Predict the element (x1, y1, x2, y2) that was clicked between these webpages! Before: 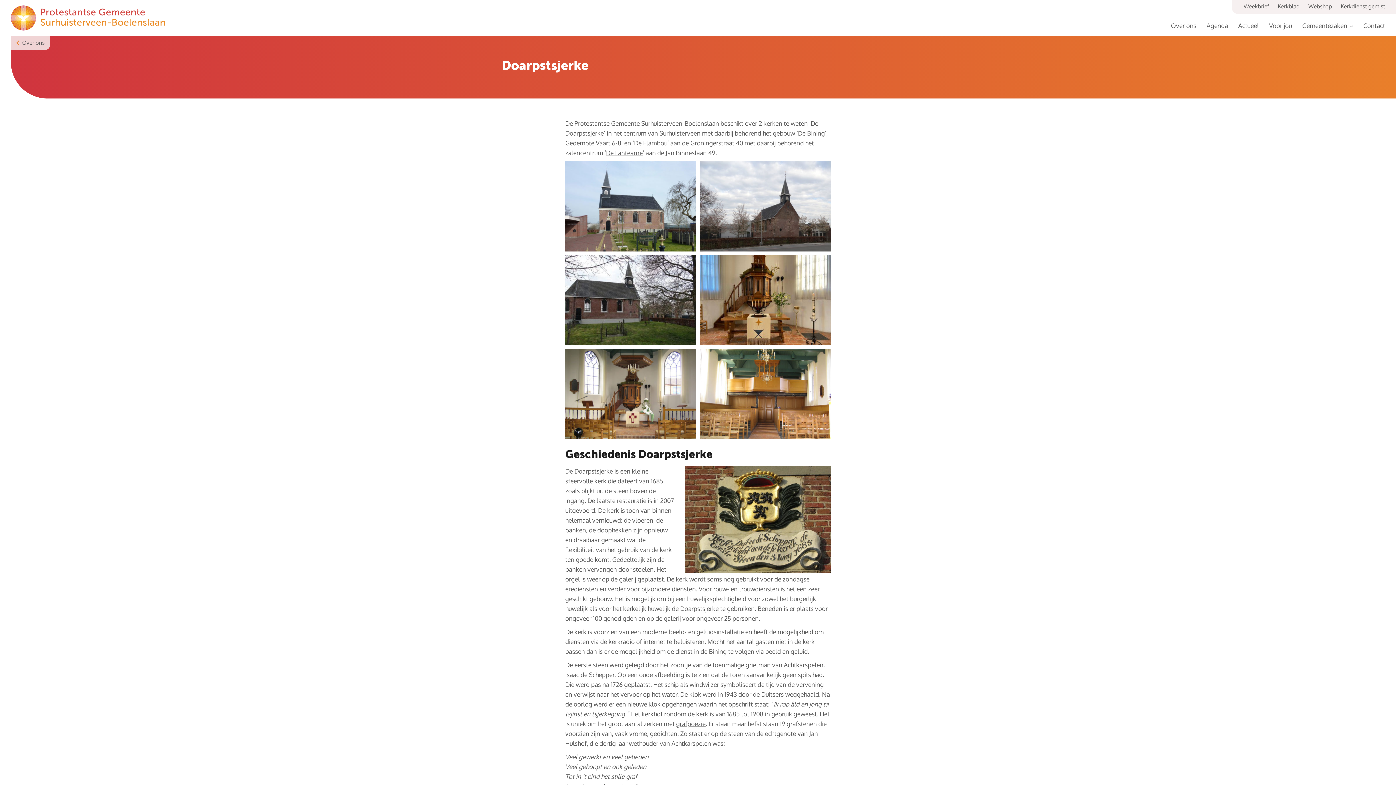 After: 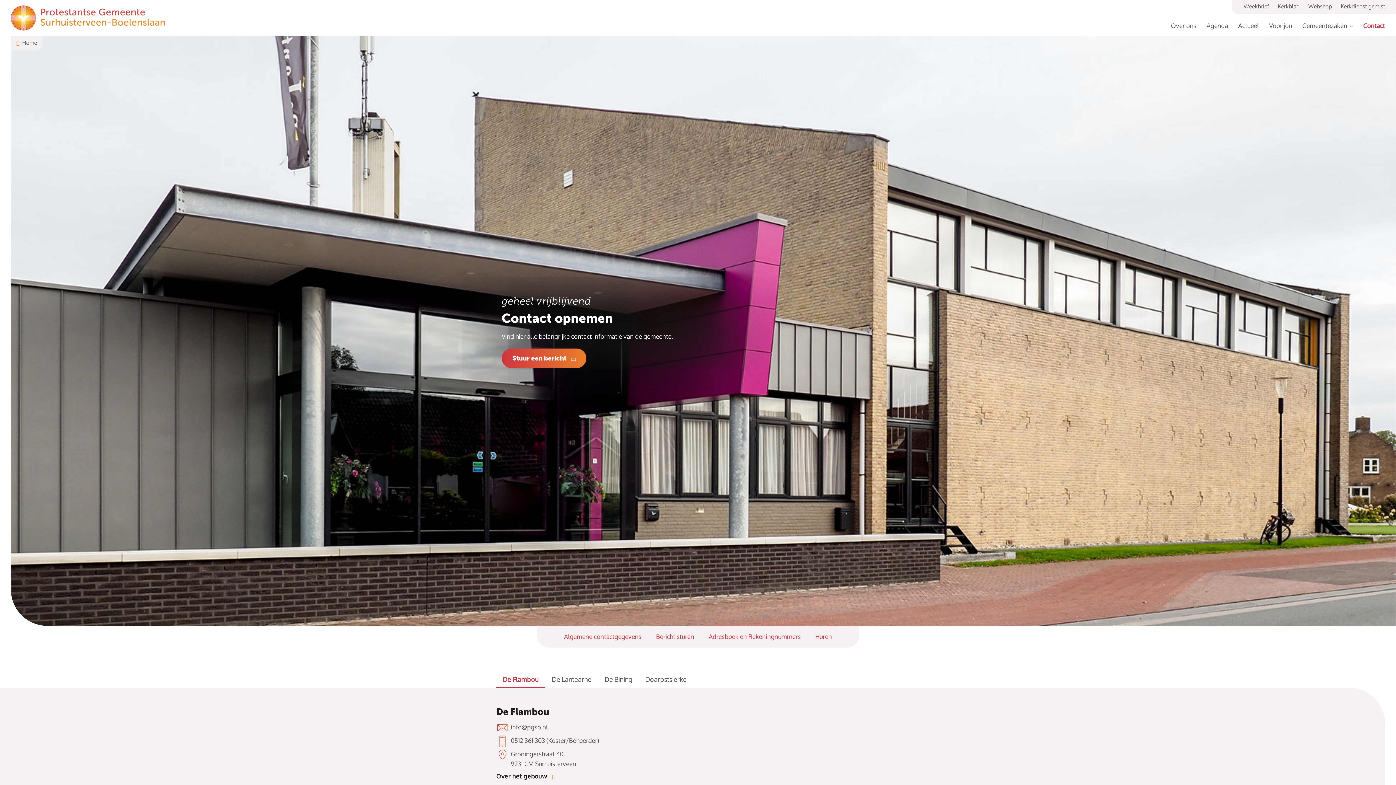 Action: bbox: (1363, 21, 1385, 29) label: Contact